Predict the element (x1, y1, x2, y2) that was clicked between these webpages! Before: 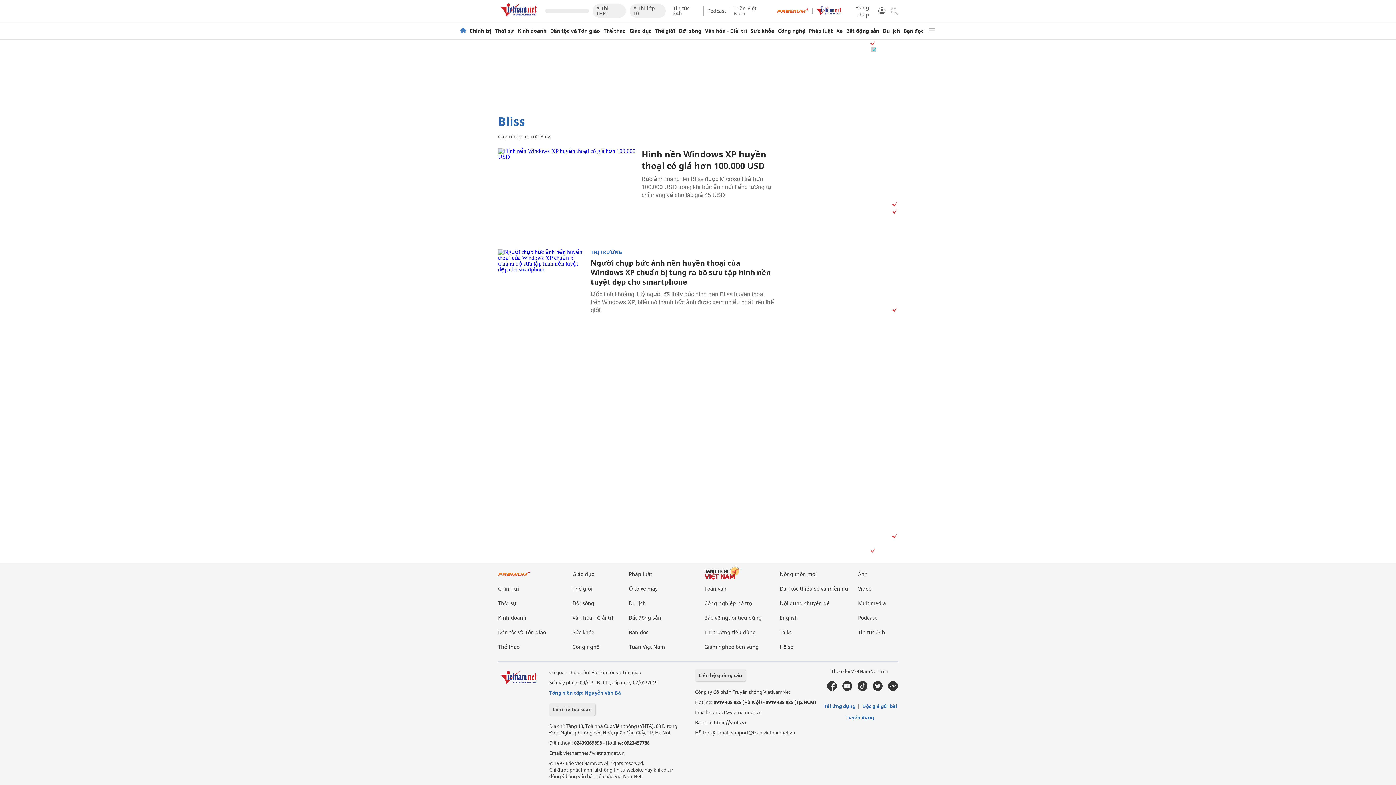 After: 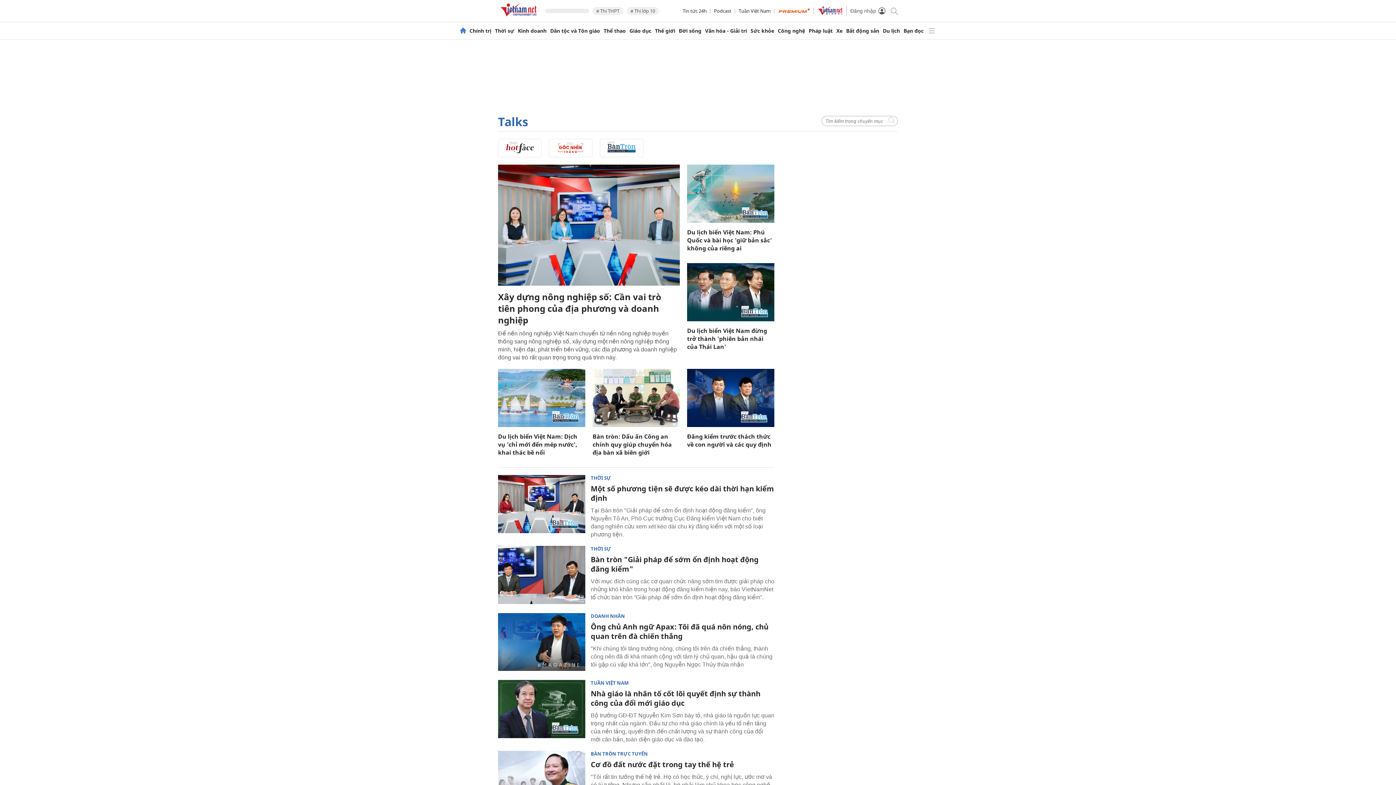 Action: label: Talks bbox: (780, 629, 792, 636)